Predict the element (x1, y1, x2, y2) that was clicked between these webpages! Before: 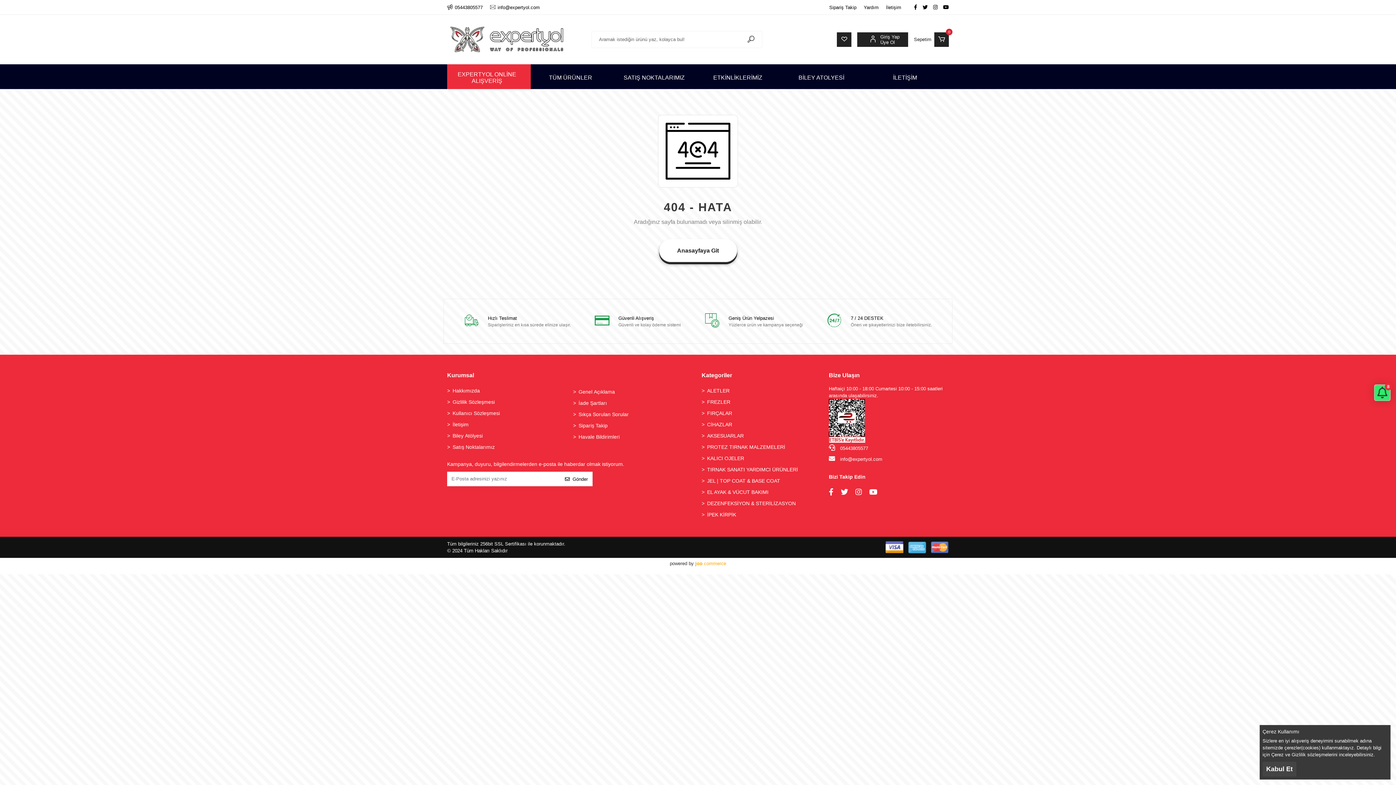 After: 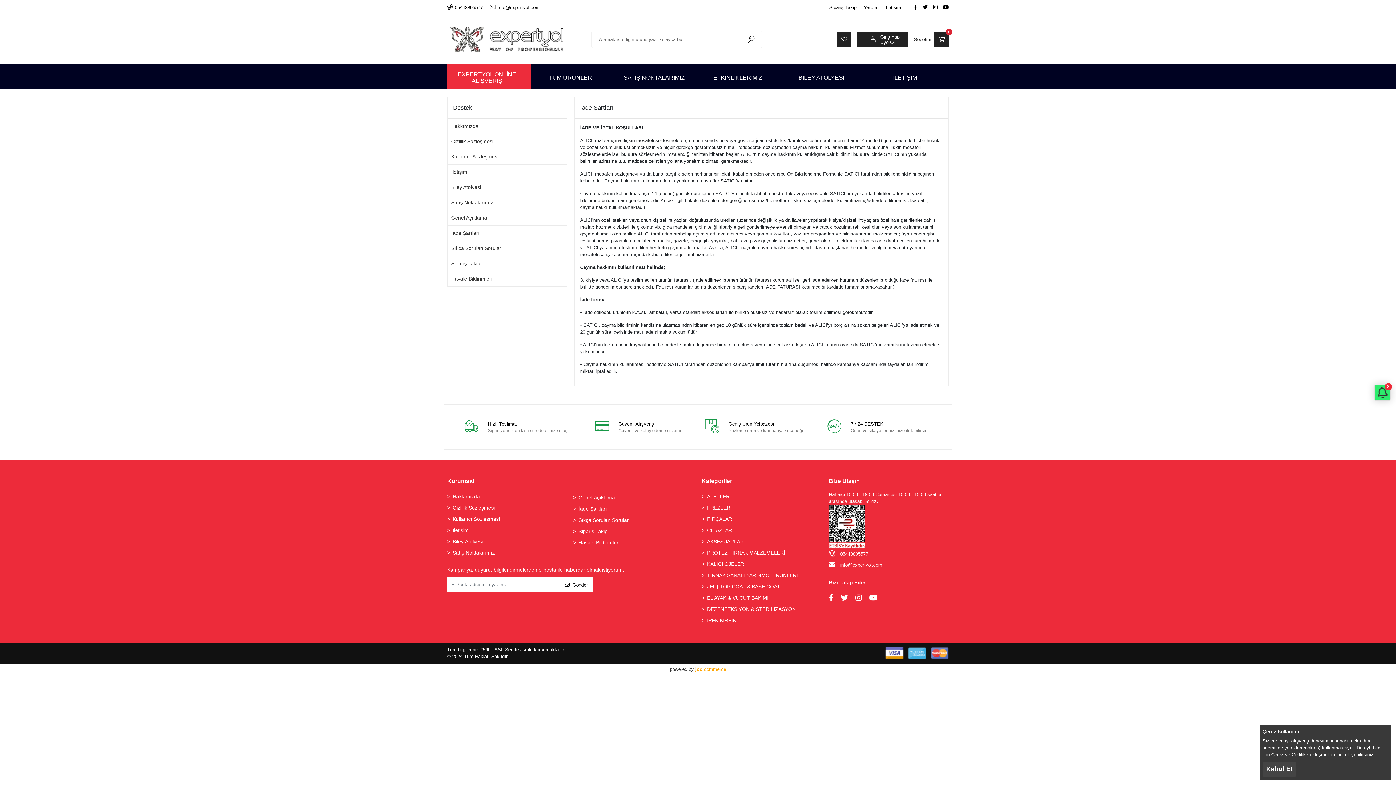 Action: bbox: (573, 398, 694, 408) label: İade Şartları